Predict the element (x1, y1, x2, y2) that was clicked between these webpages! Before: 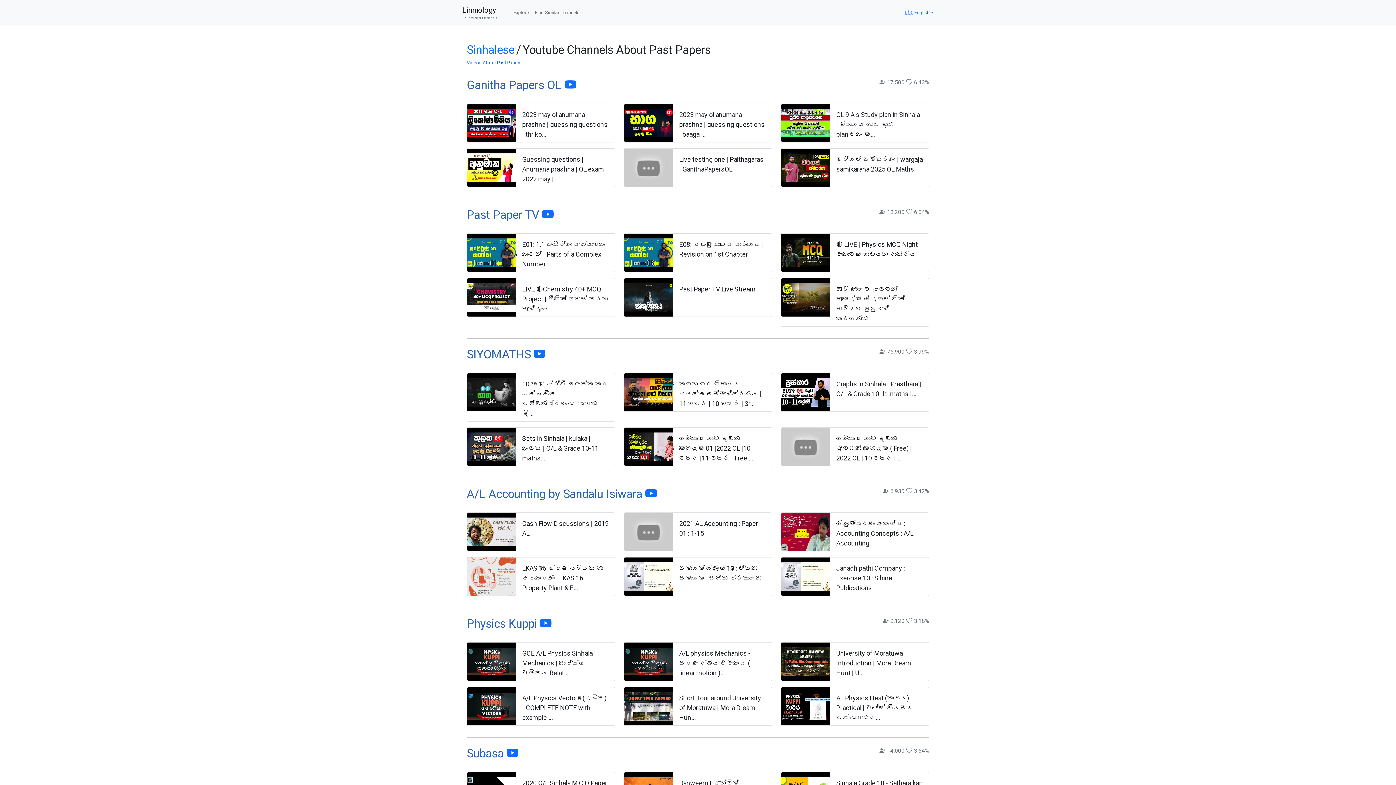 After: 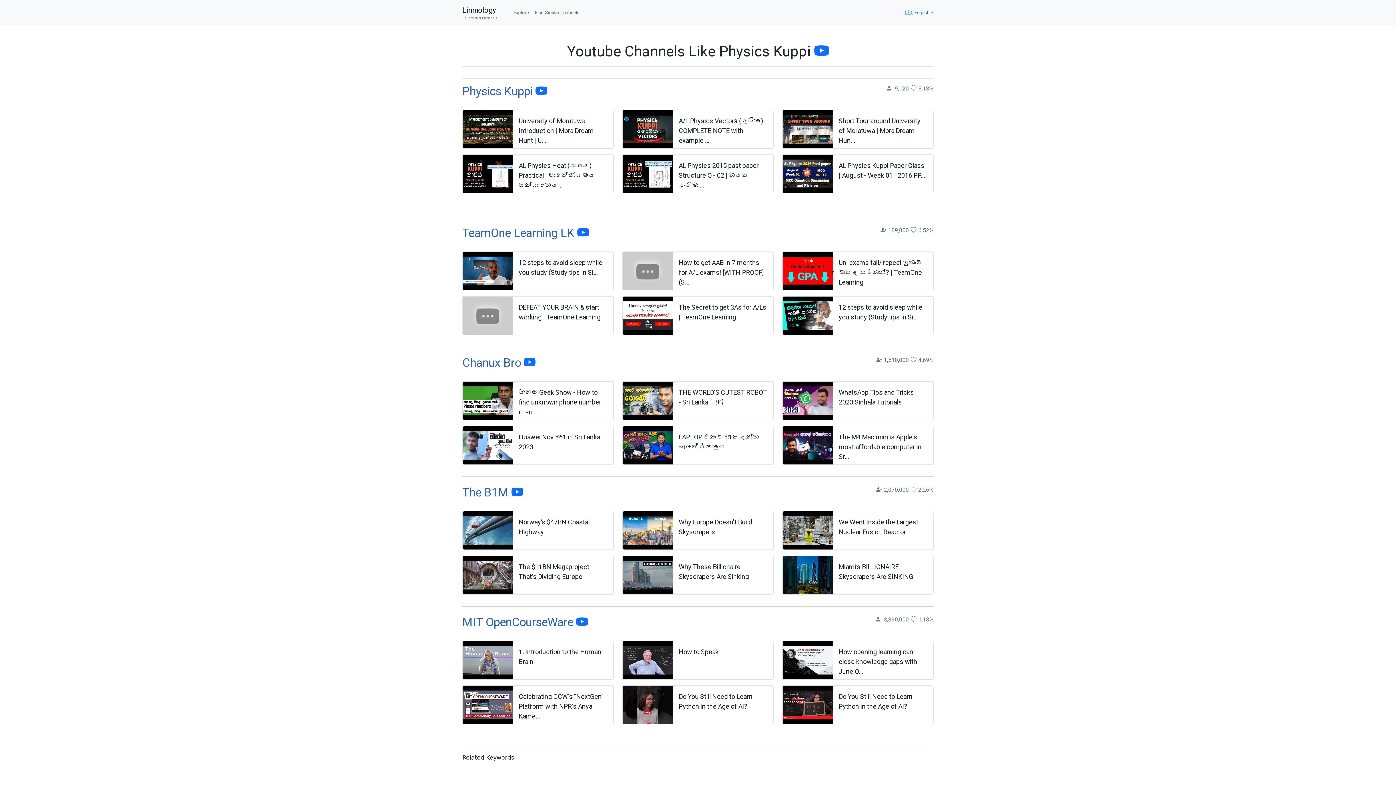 Action: bbox: (466, 617, 537, 630) label: Physics Kuppi